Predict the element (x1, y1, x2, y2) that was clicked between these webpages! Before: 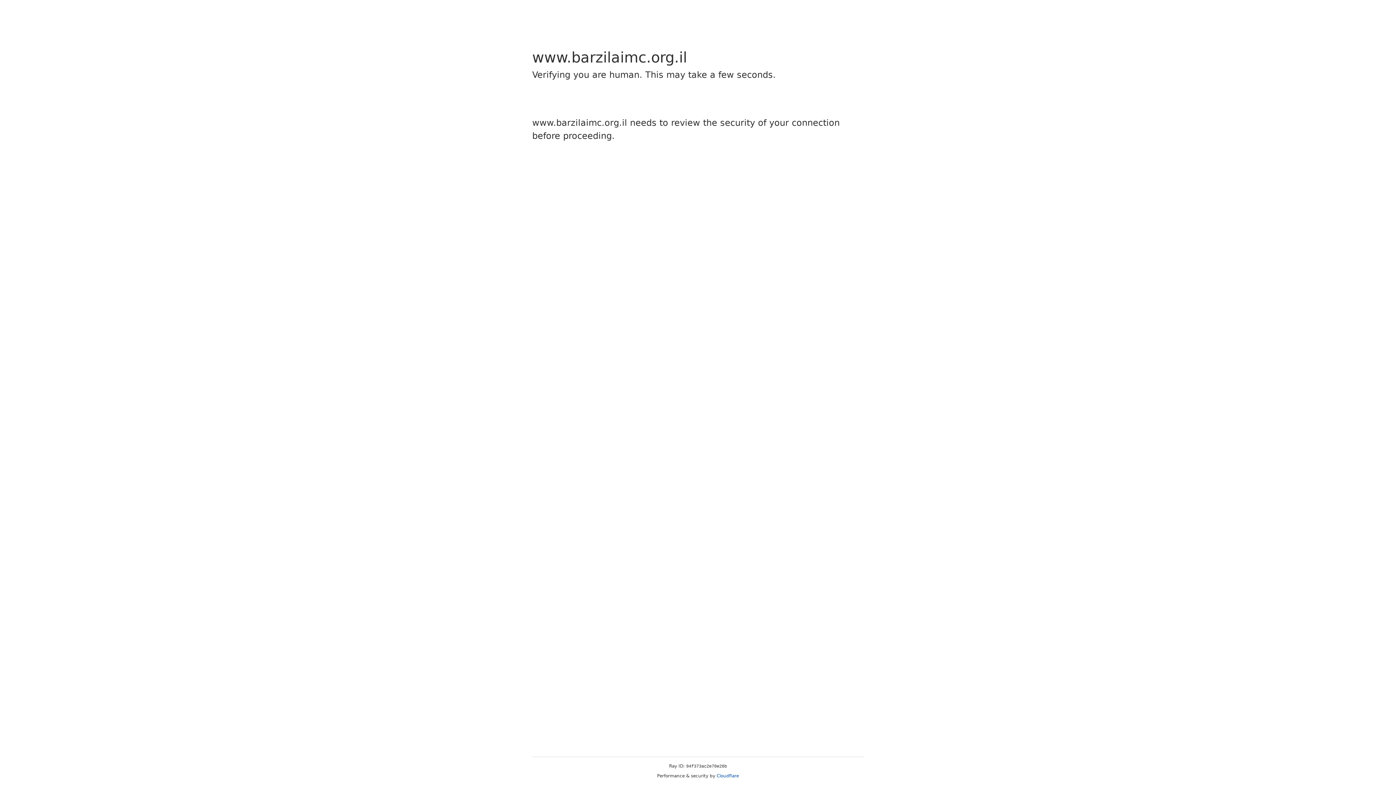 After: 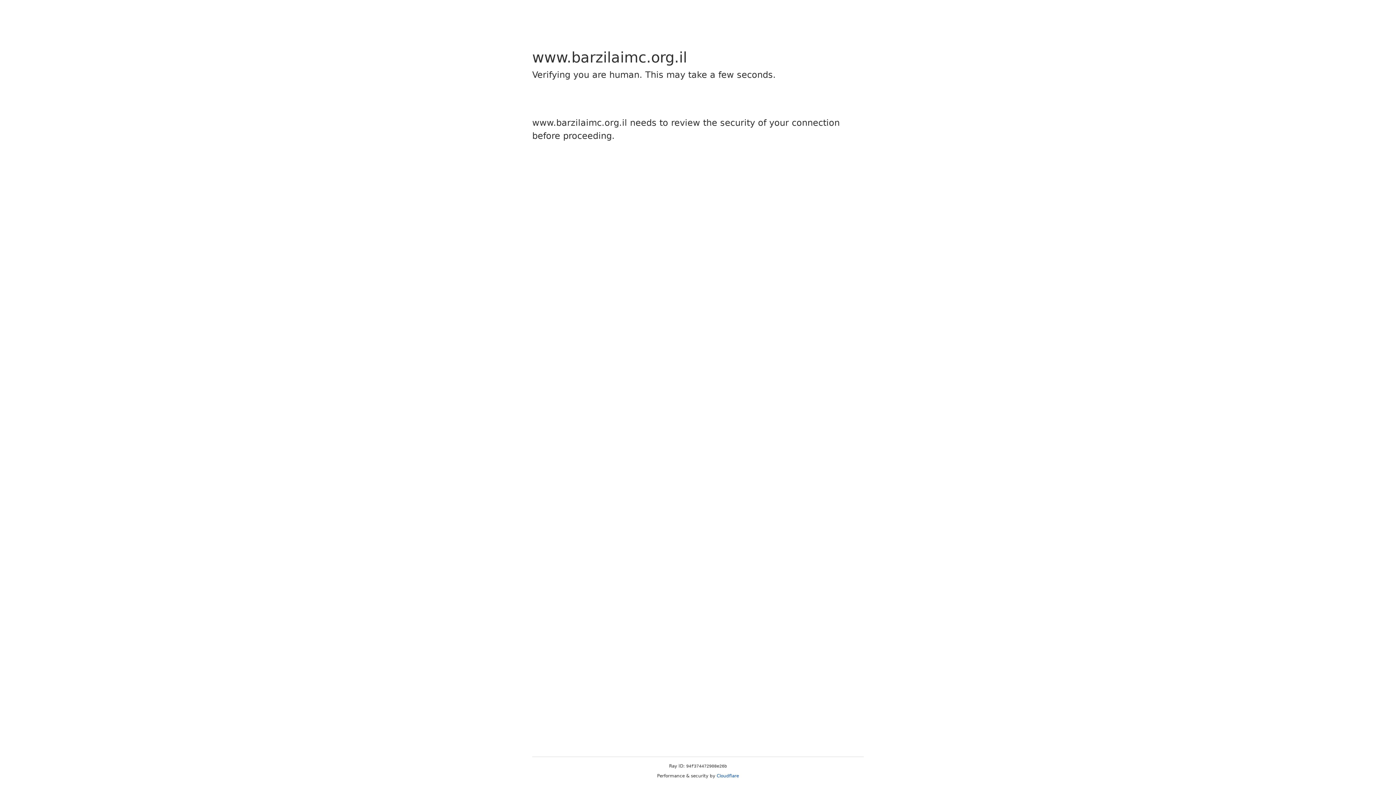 Action: label: Cloudflare bbox: (716, 773, 739, 778)